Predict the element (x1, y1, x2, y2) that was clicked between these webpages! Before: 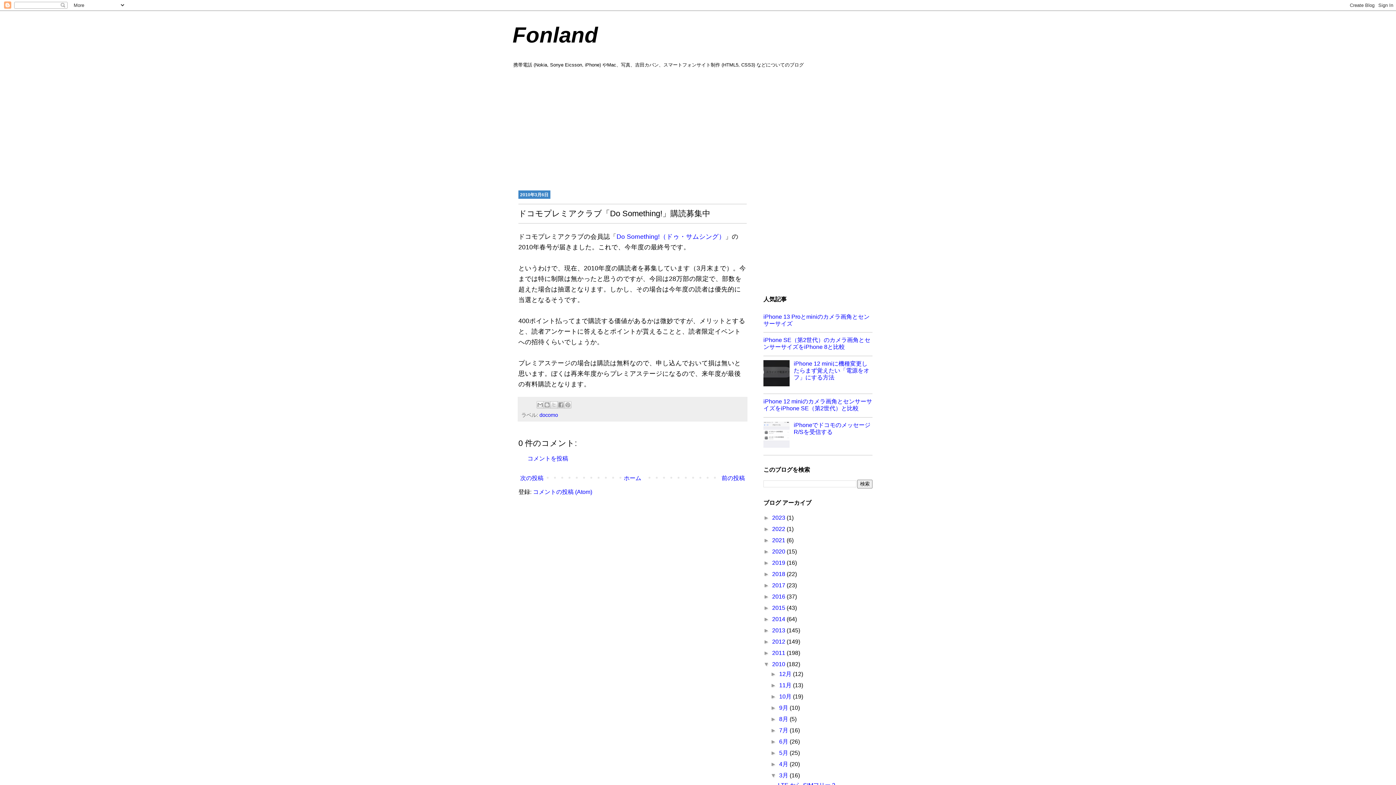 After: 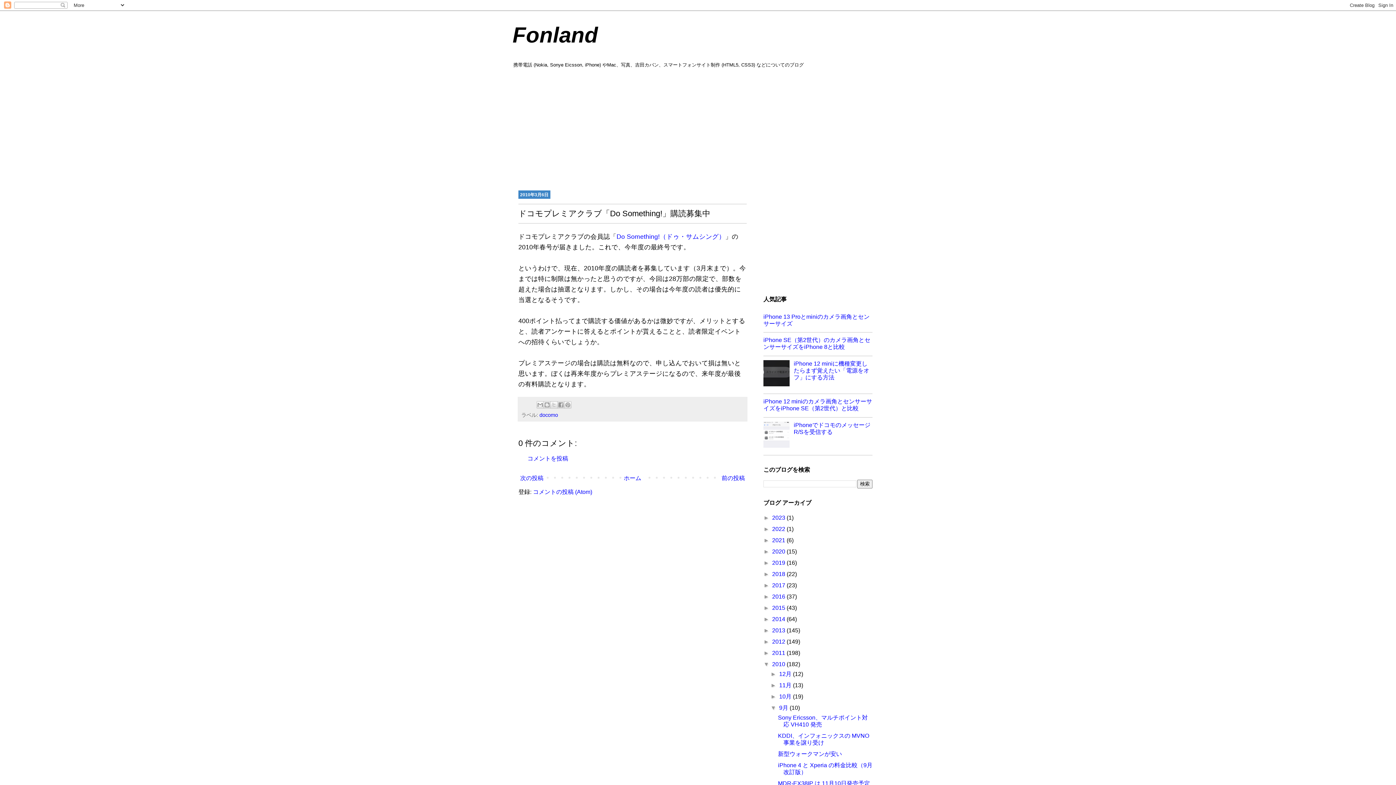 Action: bbox: (770, 705, 779, 711) label: ►  